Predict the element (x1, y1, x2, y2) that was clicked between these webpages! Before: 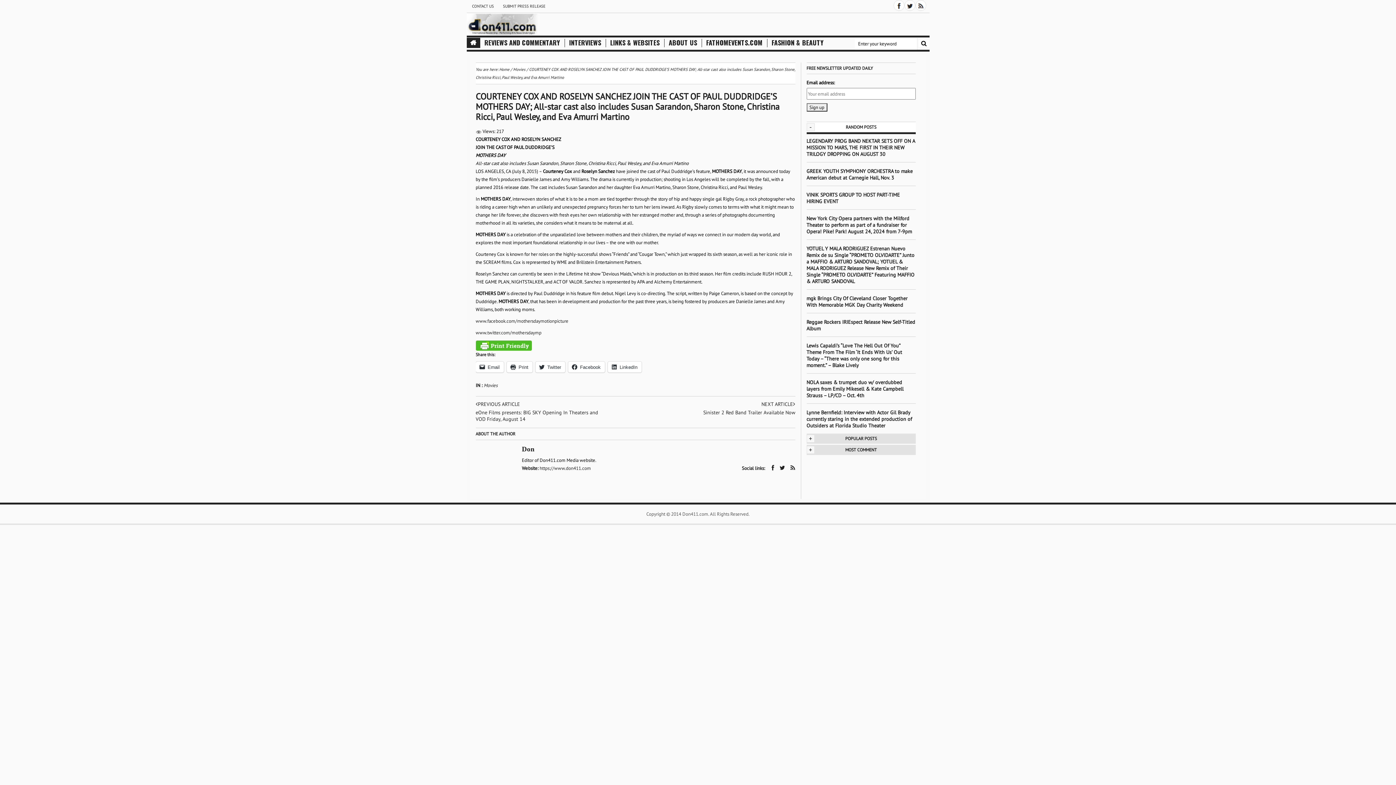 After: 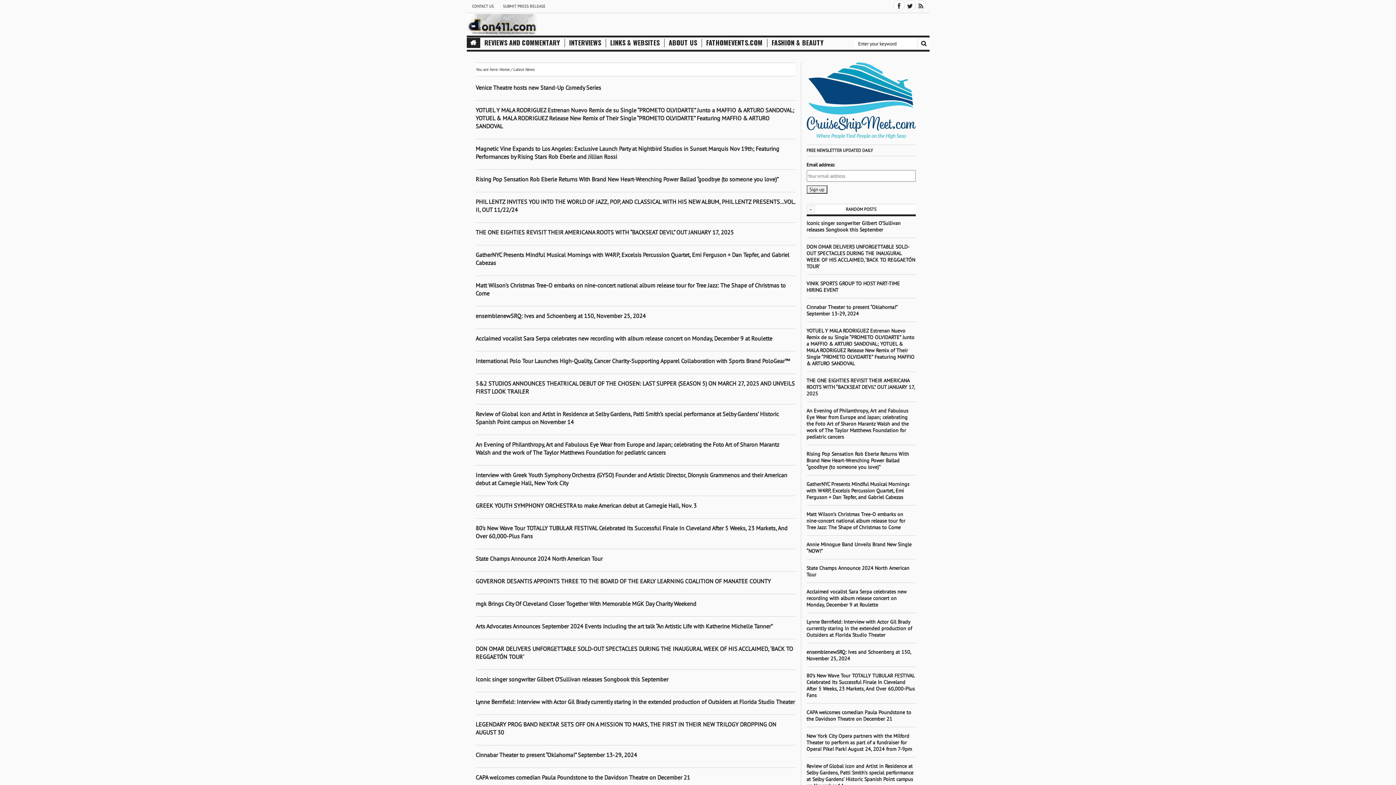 Action: bbox: (466, 20, 539, 26)